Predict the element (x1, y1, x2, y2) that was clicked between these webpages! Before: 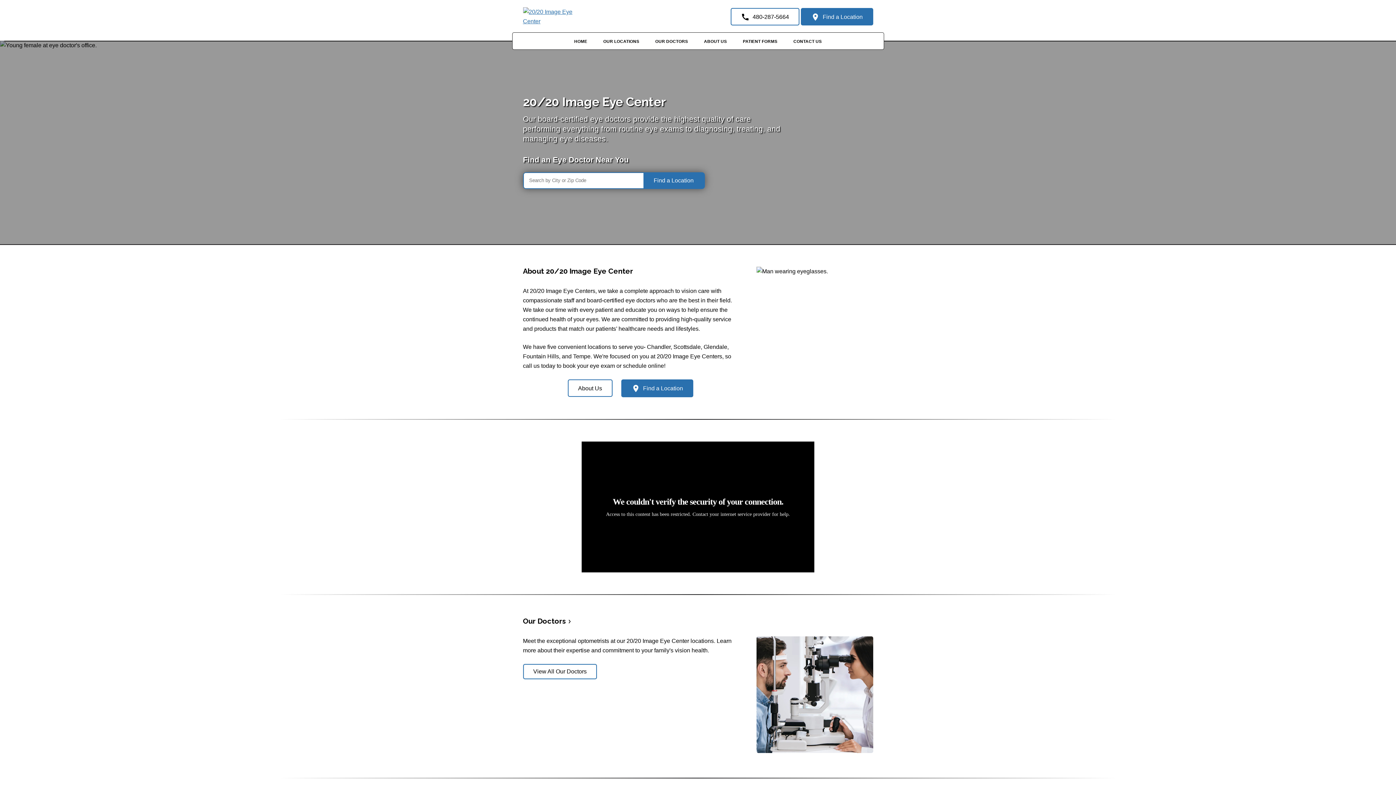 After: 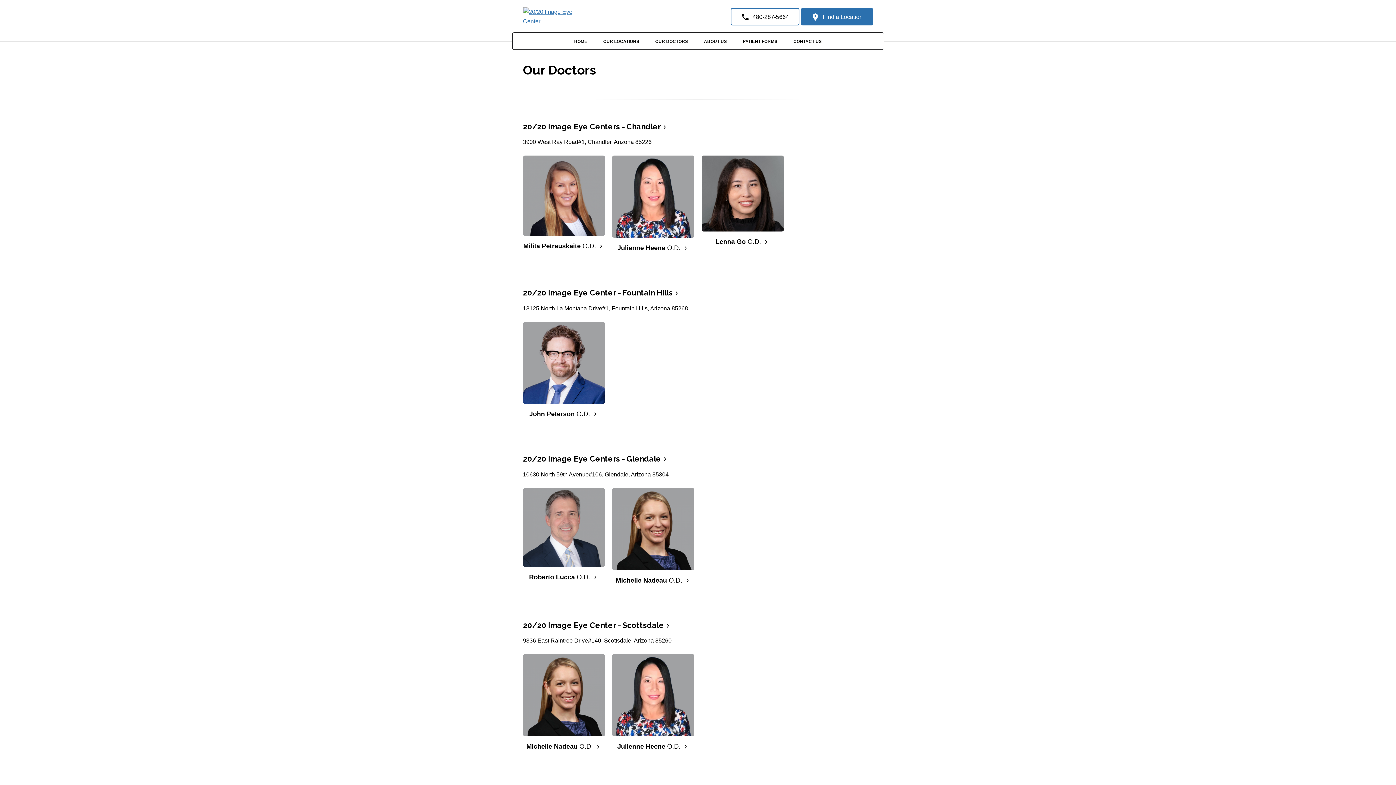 Action: label: View All Our Doctors bbox: (523, 664, 597, 679)